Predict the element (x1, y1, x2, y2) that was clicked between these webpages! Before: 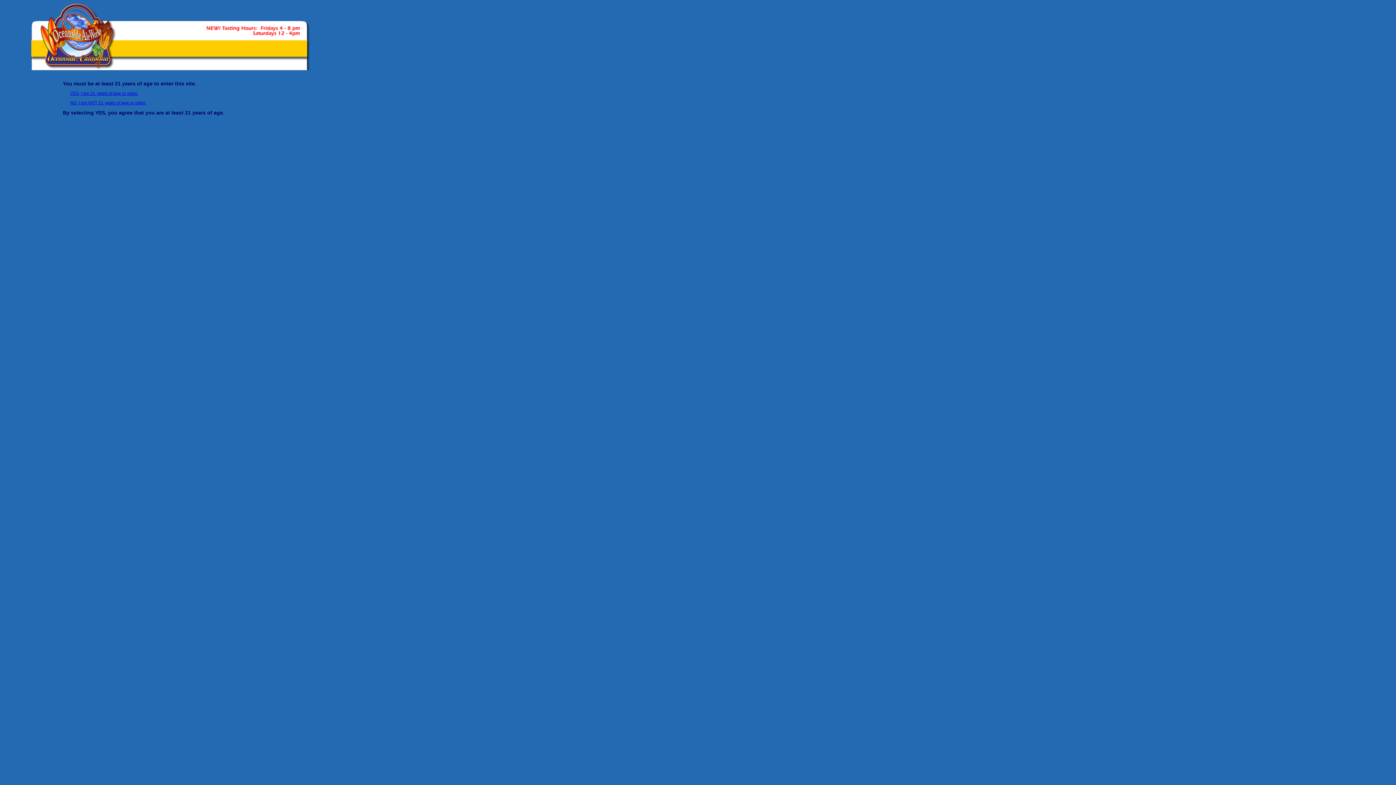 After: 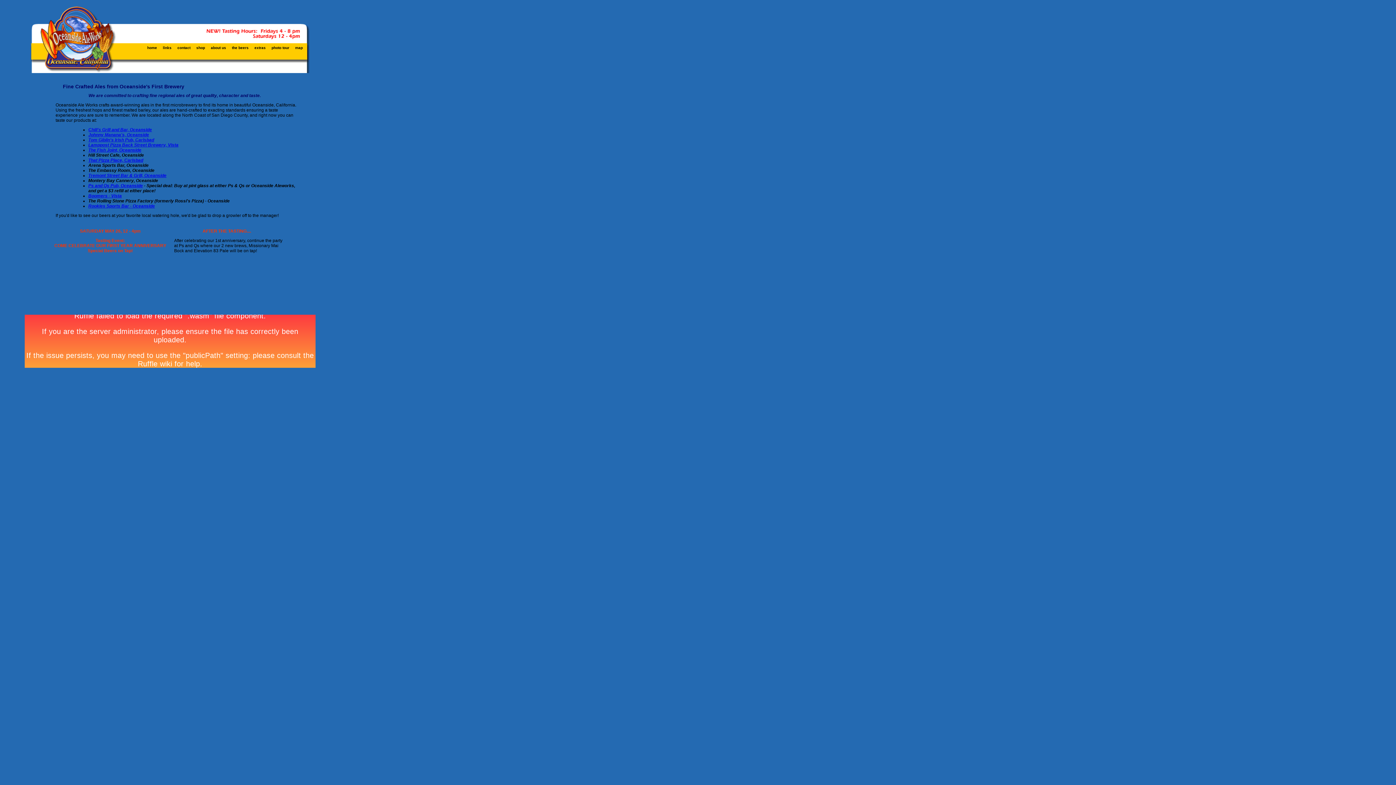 Action: bbox: (70, 91, 138, 96) label: YES, I am 21 years of age or older.